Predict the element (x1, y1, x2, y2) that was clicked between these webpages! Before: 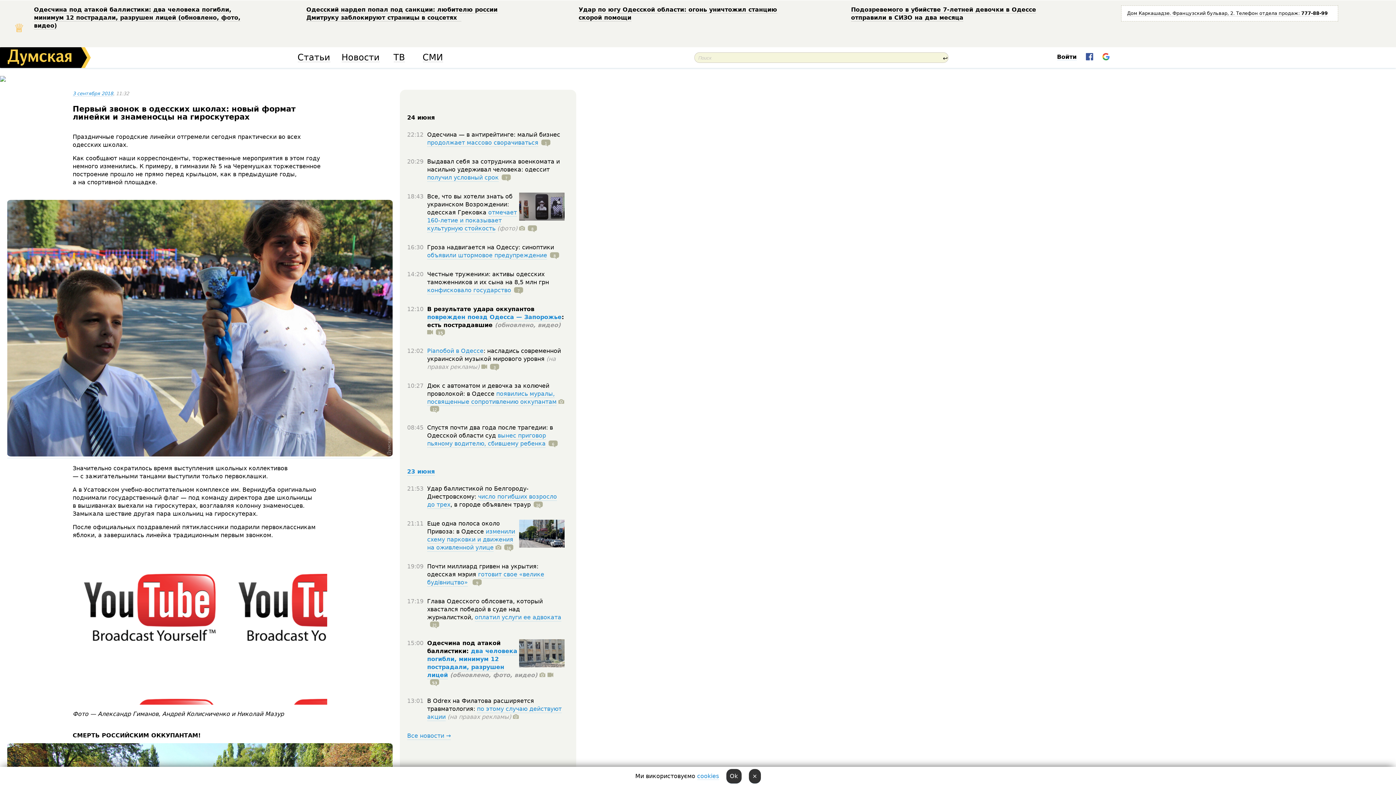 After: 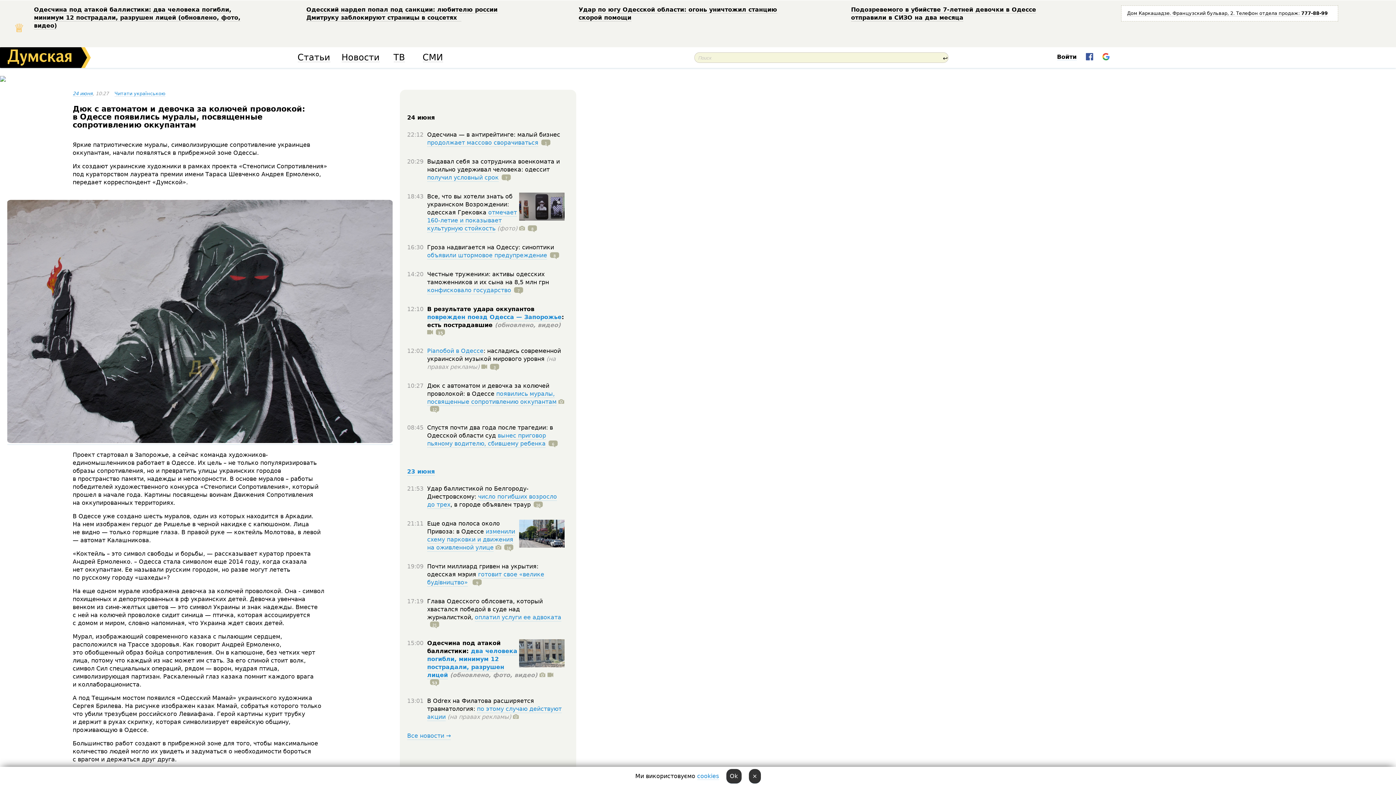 Action: bbox: (427, 390, 556, 406) label: появились муралы, посвященные сопротивлению оккупантам